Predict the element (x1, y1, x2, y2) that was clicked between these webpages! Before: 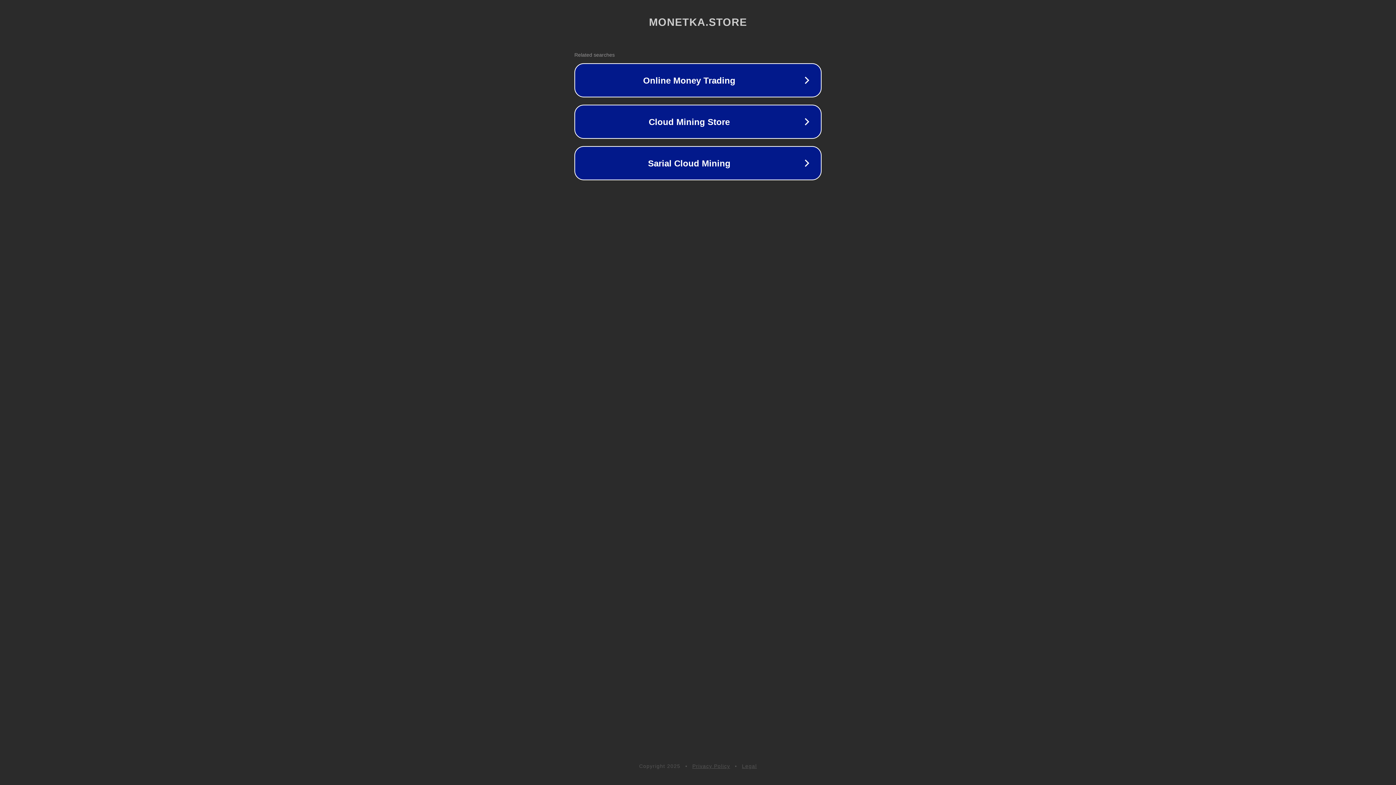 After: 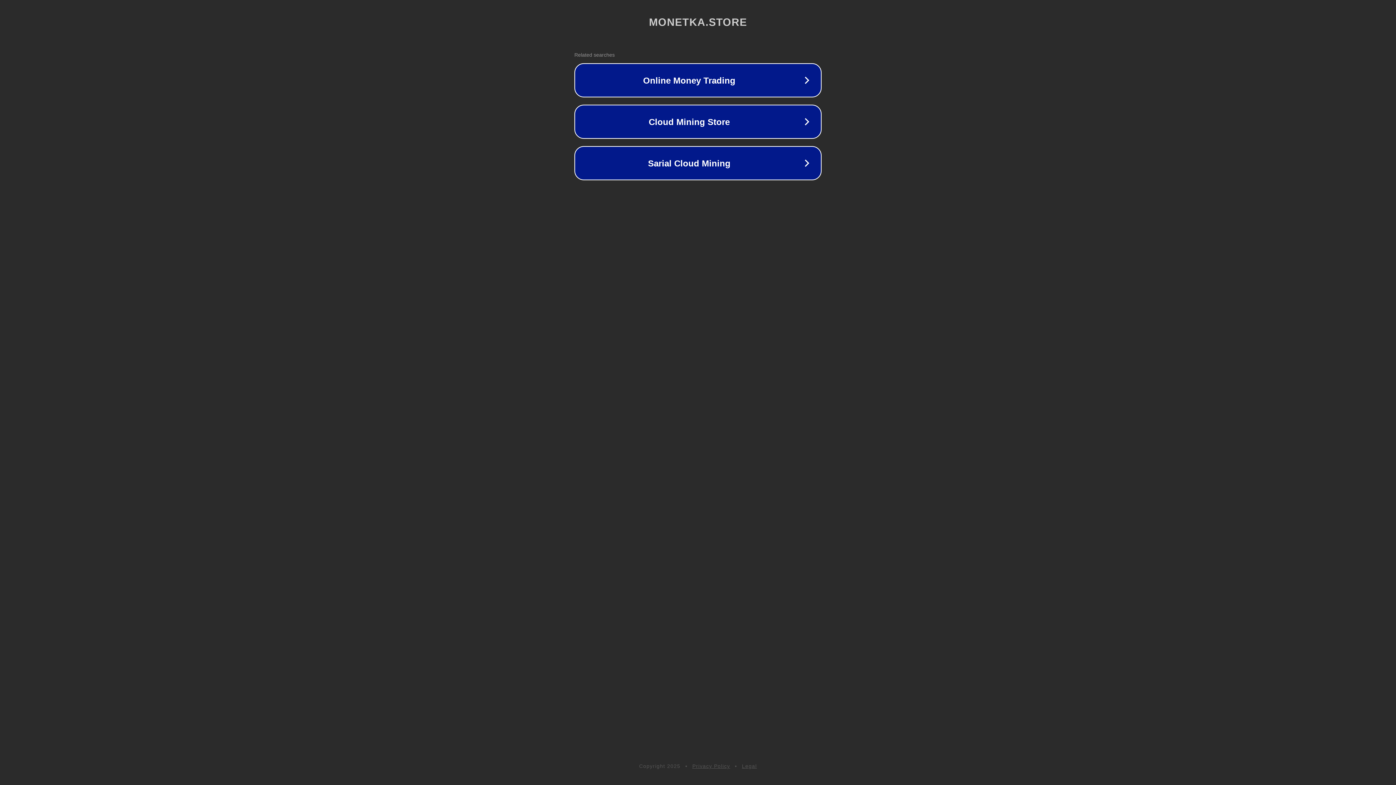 Action: label: Privacy Policy bbox: (692, 763, 730, 769)